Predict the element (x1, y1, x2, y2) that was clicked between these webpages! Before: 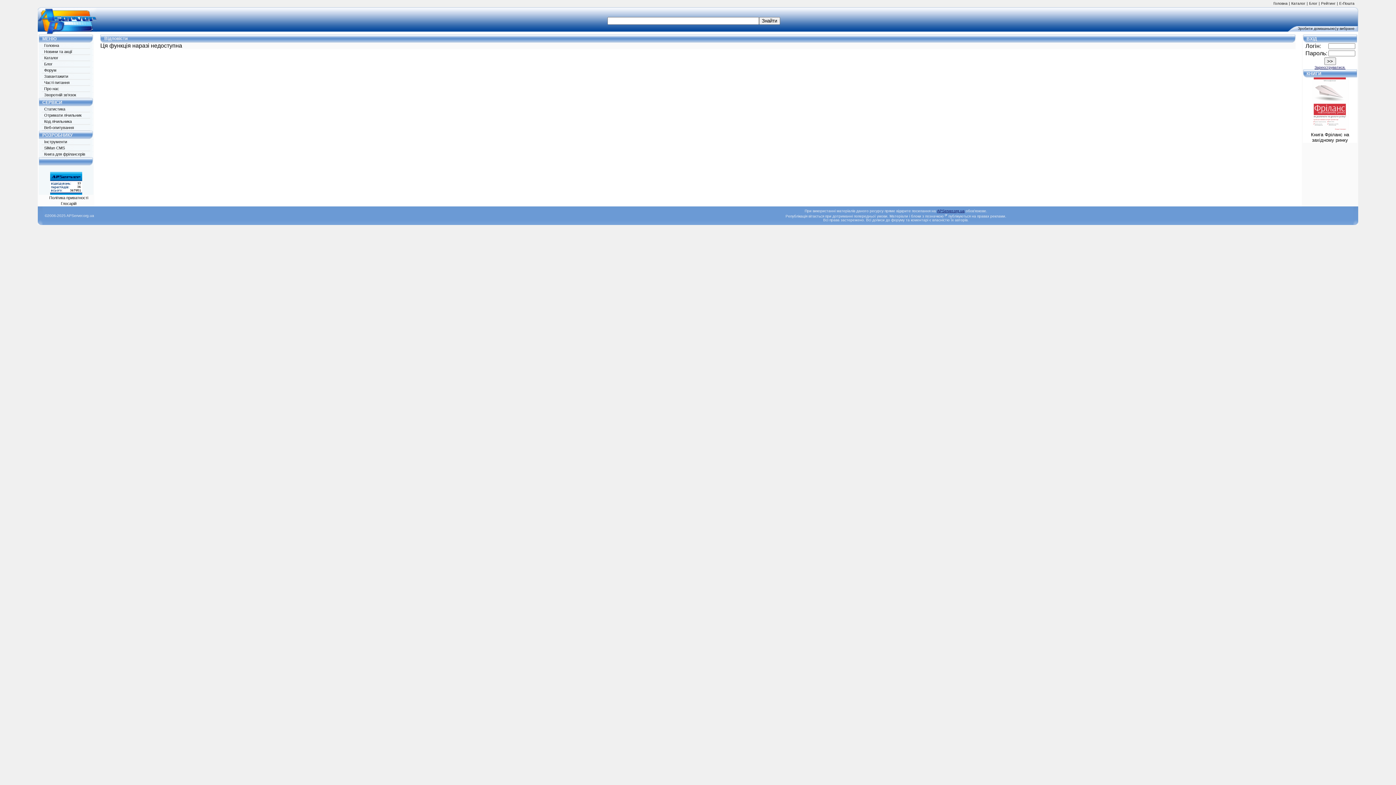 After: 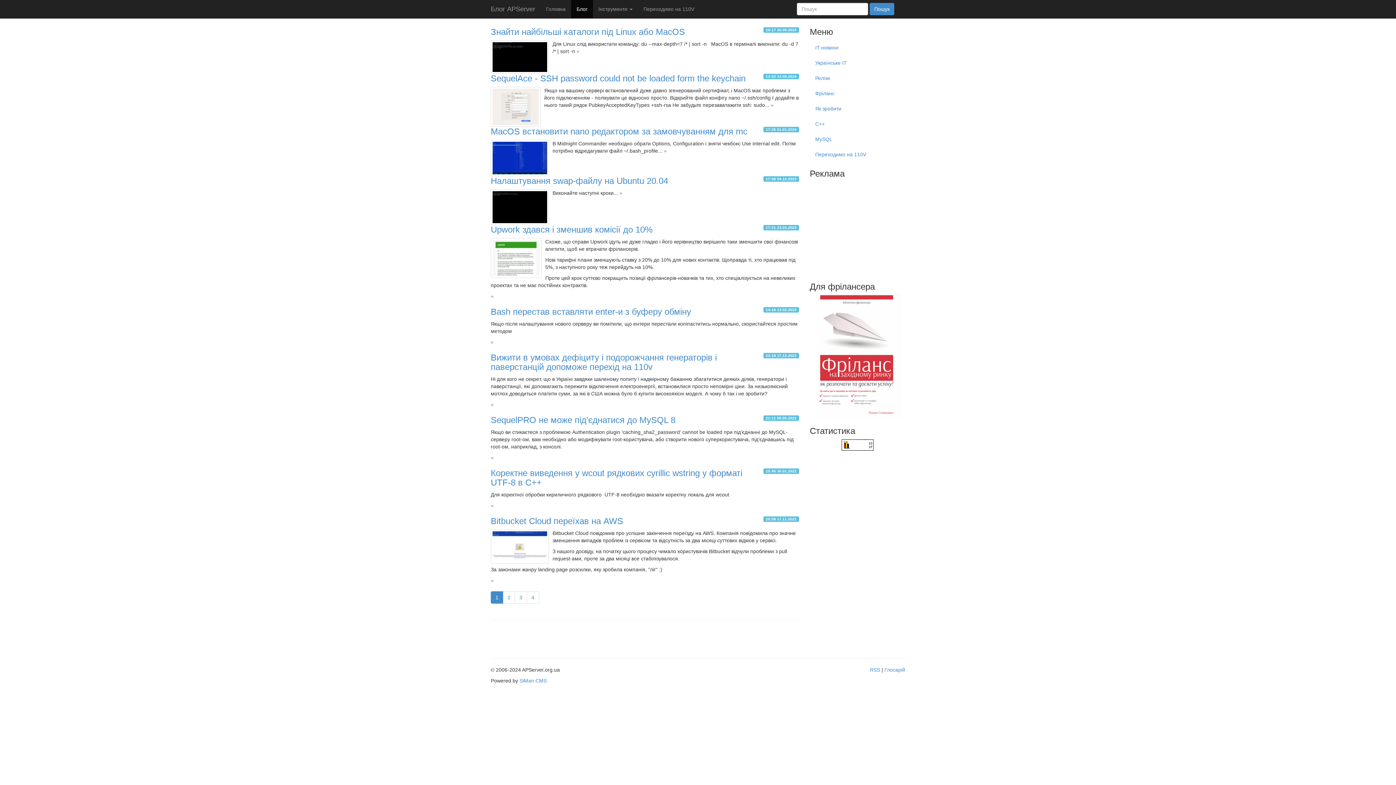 Action: bbox: (1309, 1, 1317, 5) label: Блог